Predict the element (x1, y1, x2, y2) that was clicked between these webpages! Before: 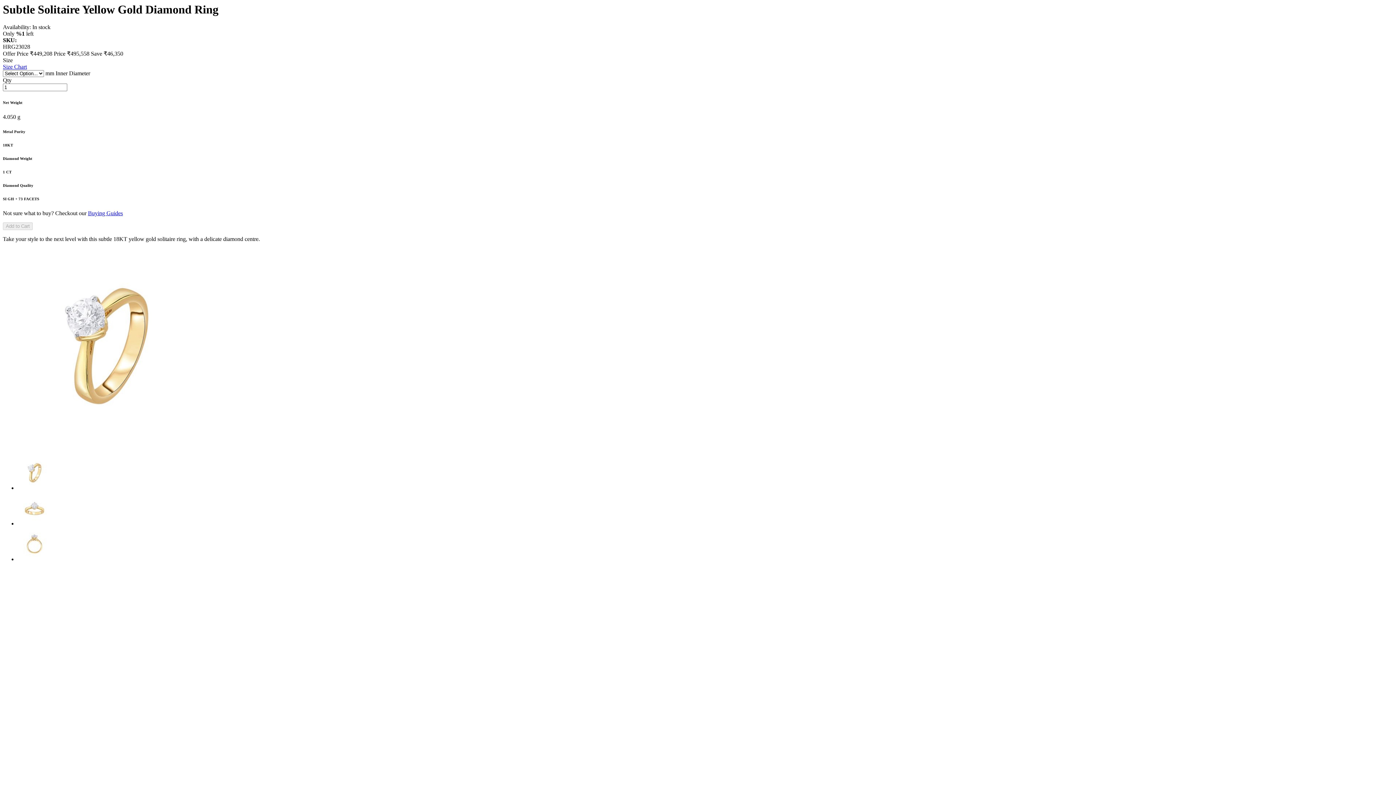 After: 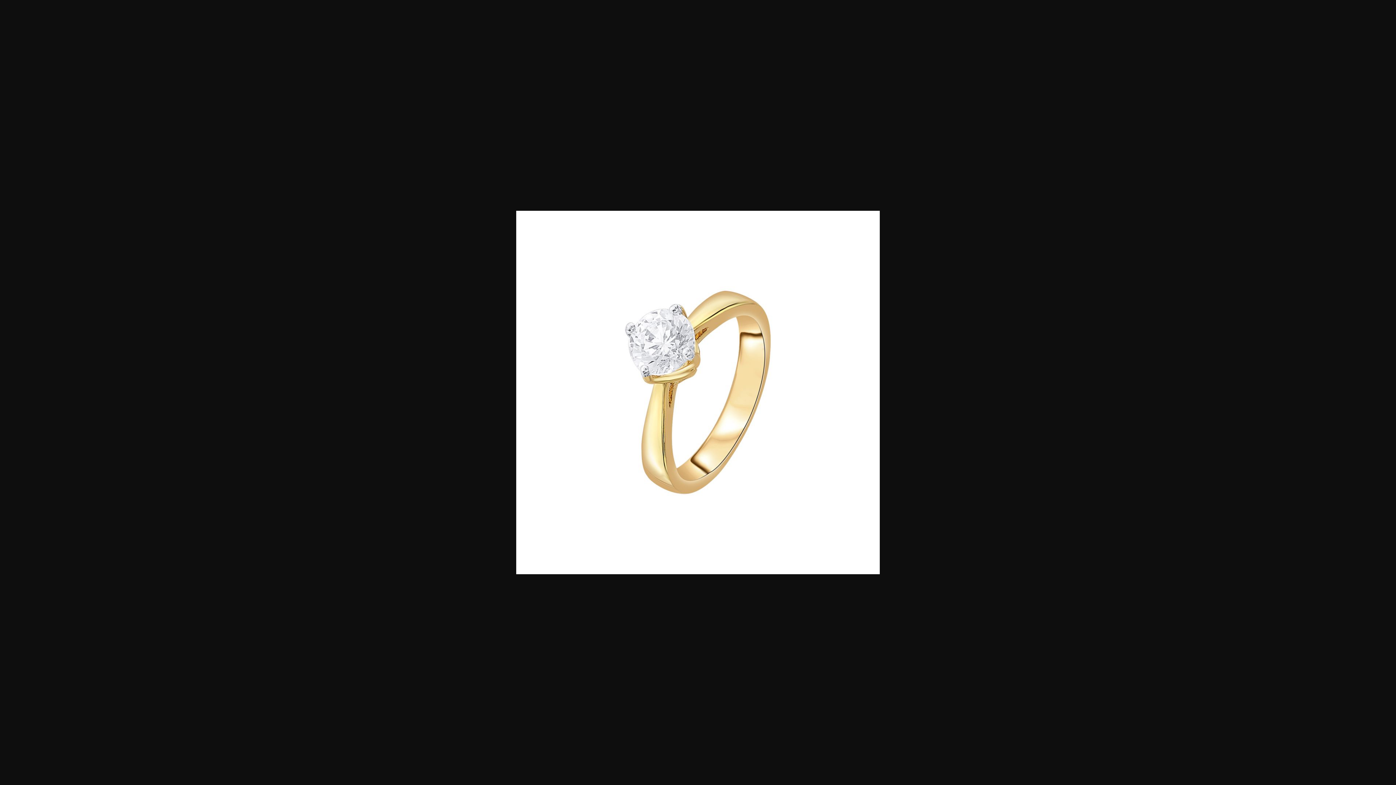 Action: bbox: (2, 445, 210, 451)